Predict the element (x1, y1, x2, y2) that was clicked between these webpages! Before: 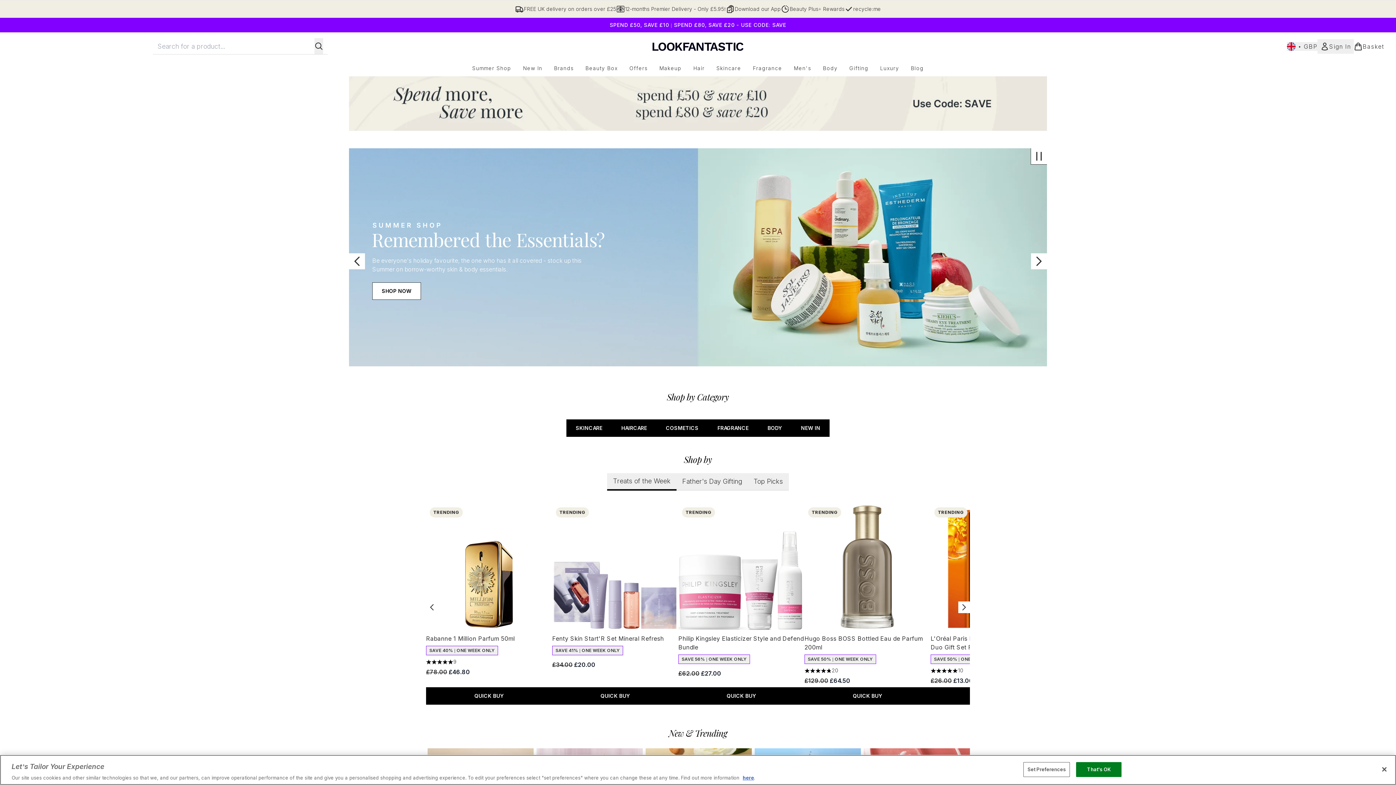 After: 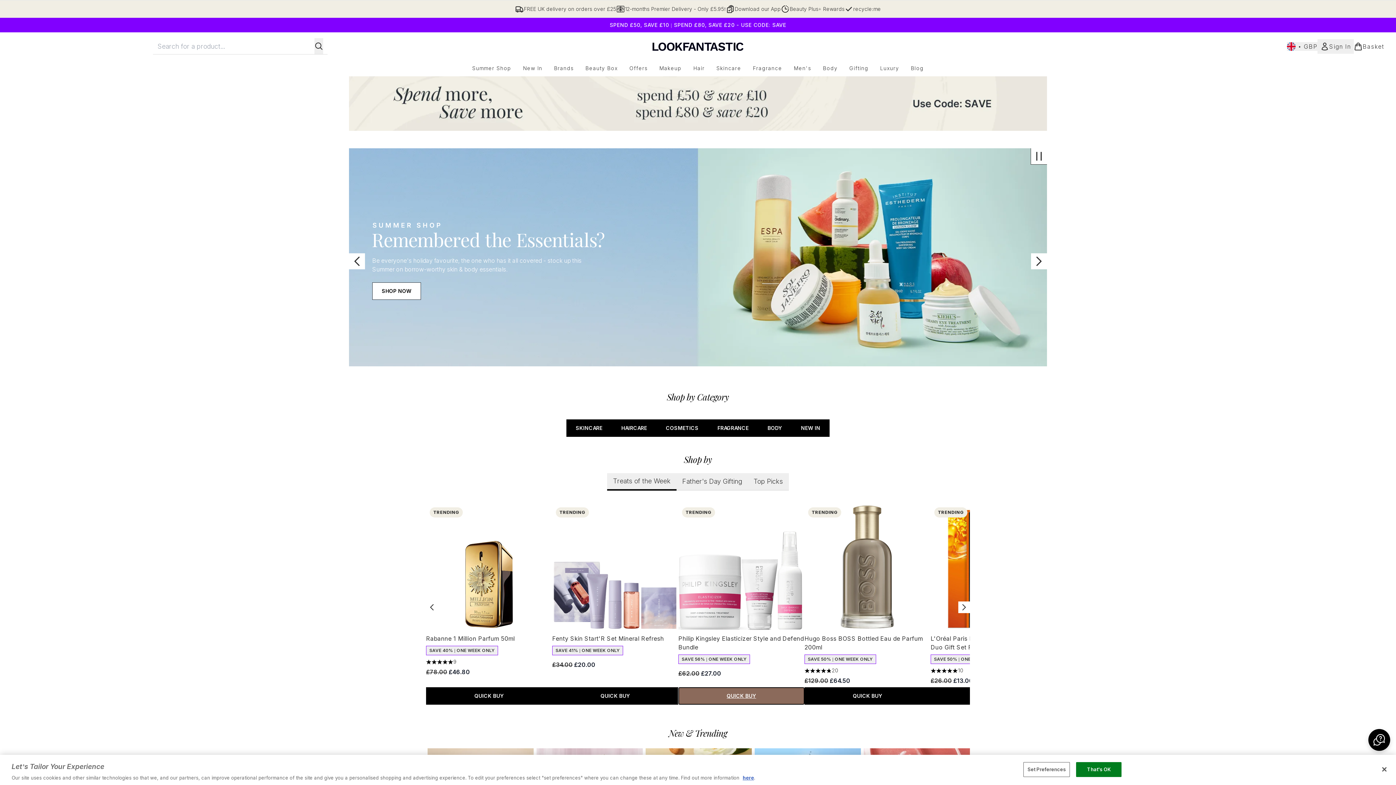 Action: label: QUICK BUY bbox: (678, 687, 804, 705)